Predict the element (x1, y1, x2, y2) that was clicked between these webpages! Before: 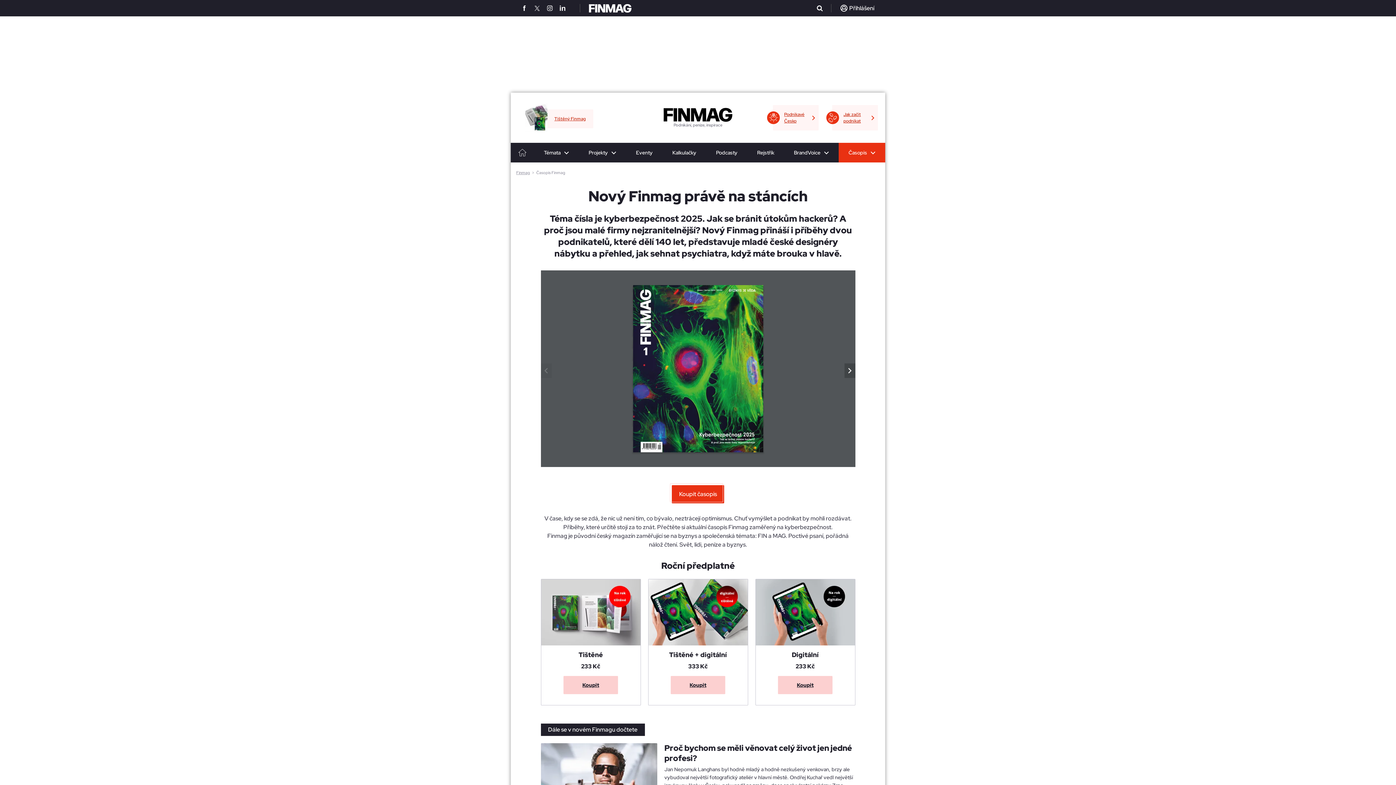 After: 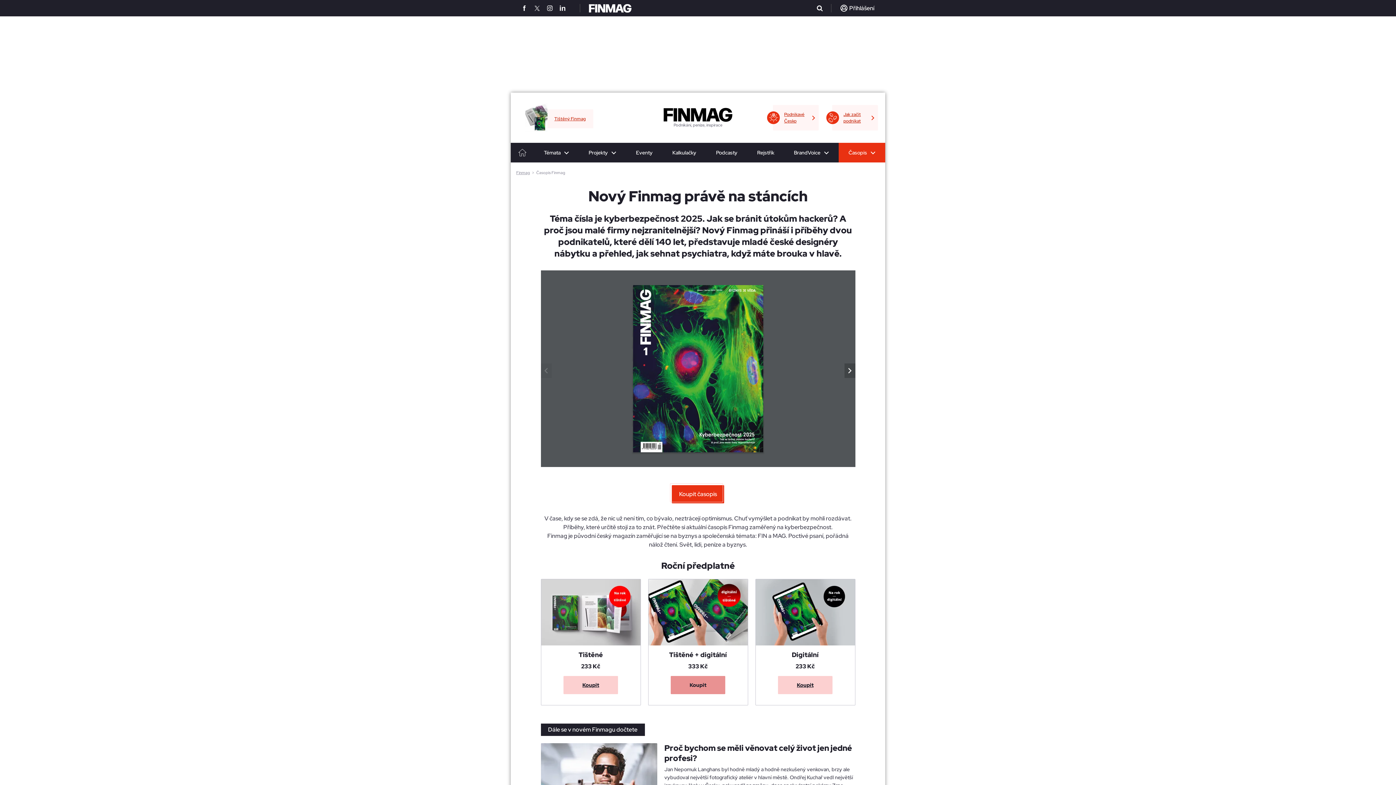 Action: bbox: (670, 676, 725, 694) label: Koupit